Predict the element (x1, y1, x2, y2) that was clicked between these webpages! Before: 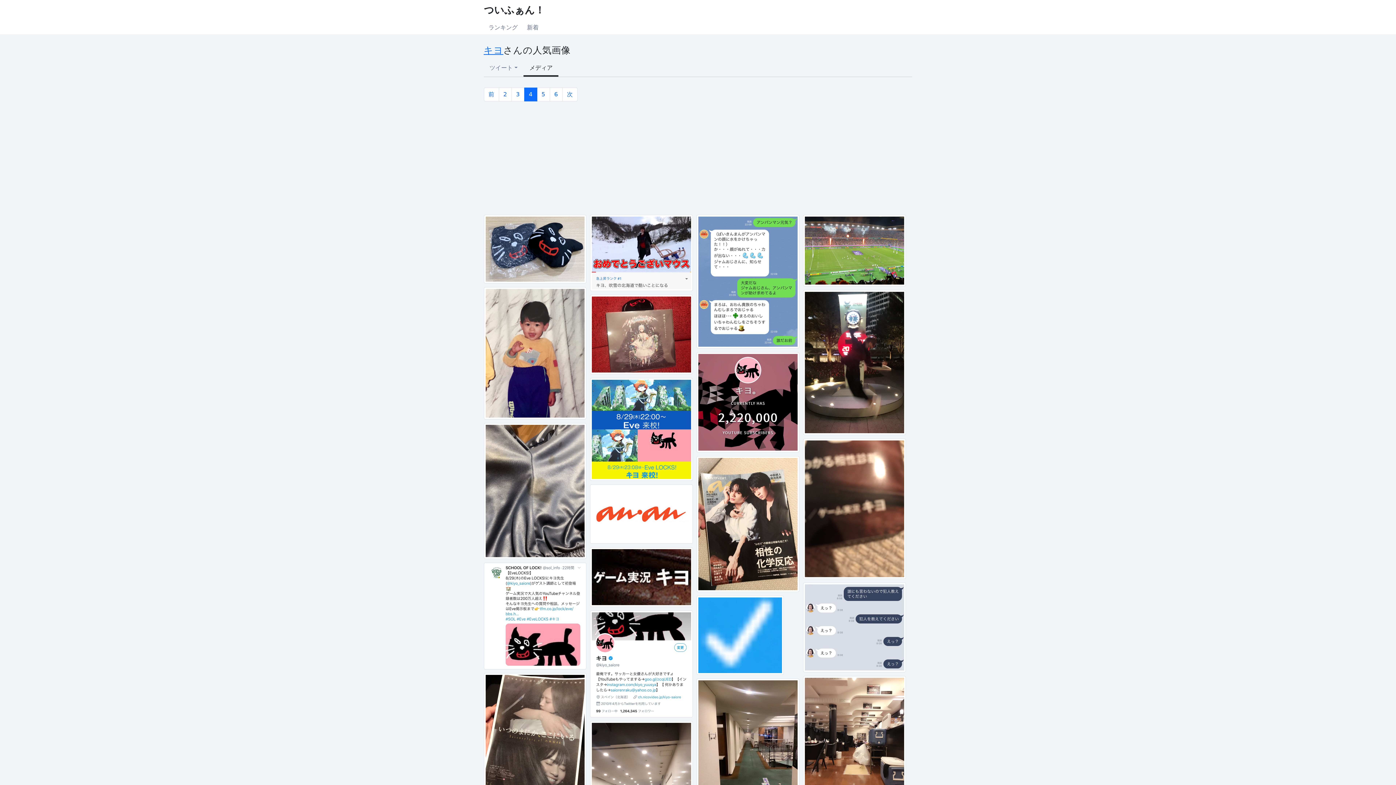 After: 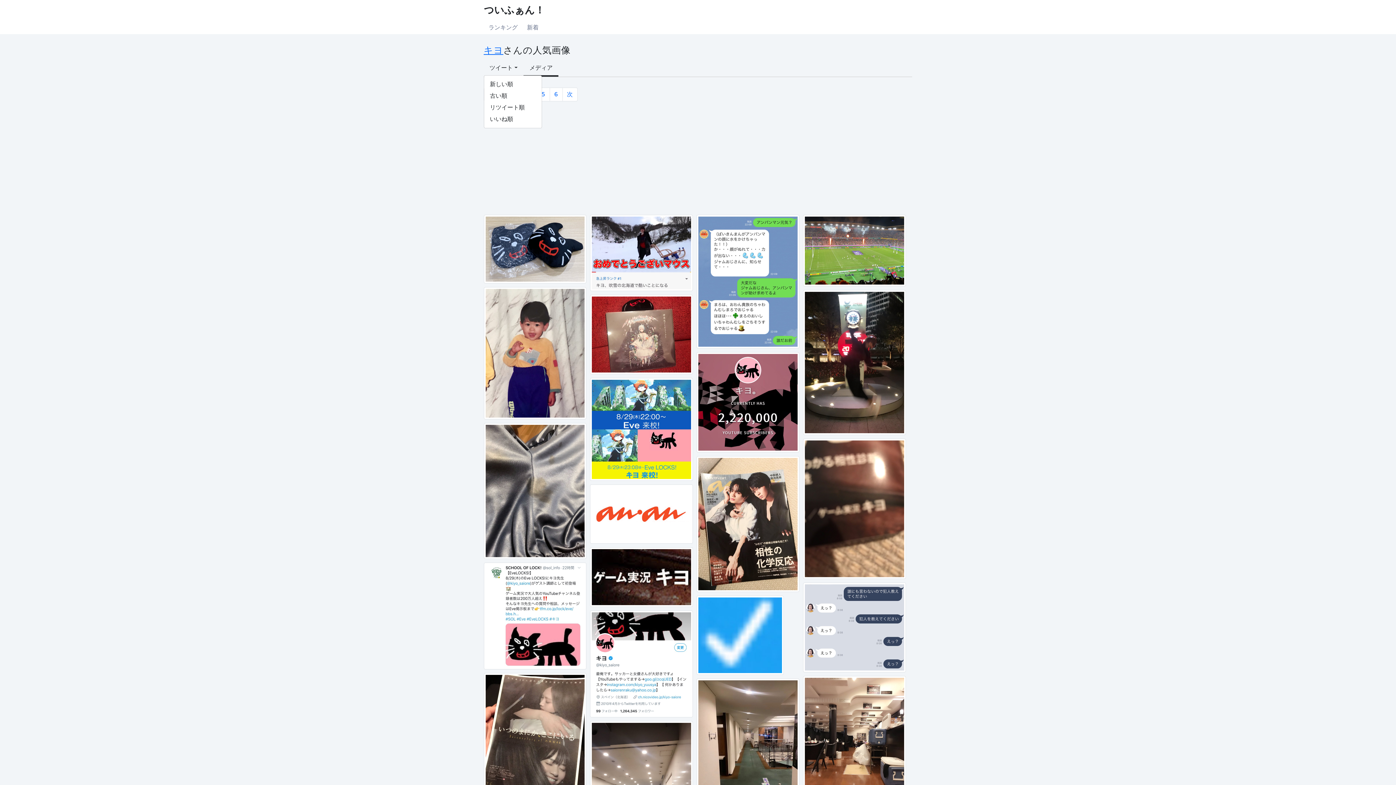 Action: label: ツイート bbox: (483, 60, 523, 75)